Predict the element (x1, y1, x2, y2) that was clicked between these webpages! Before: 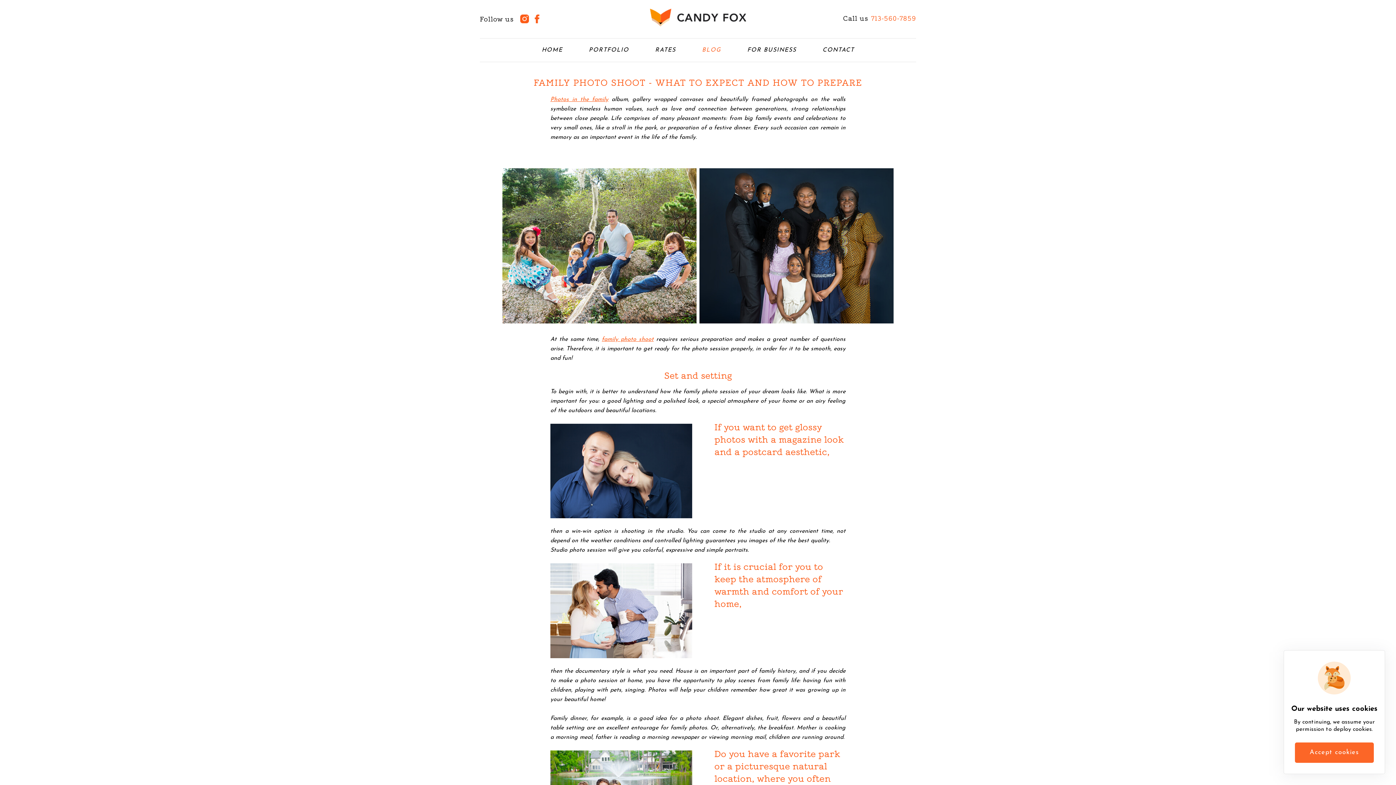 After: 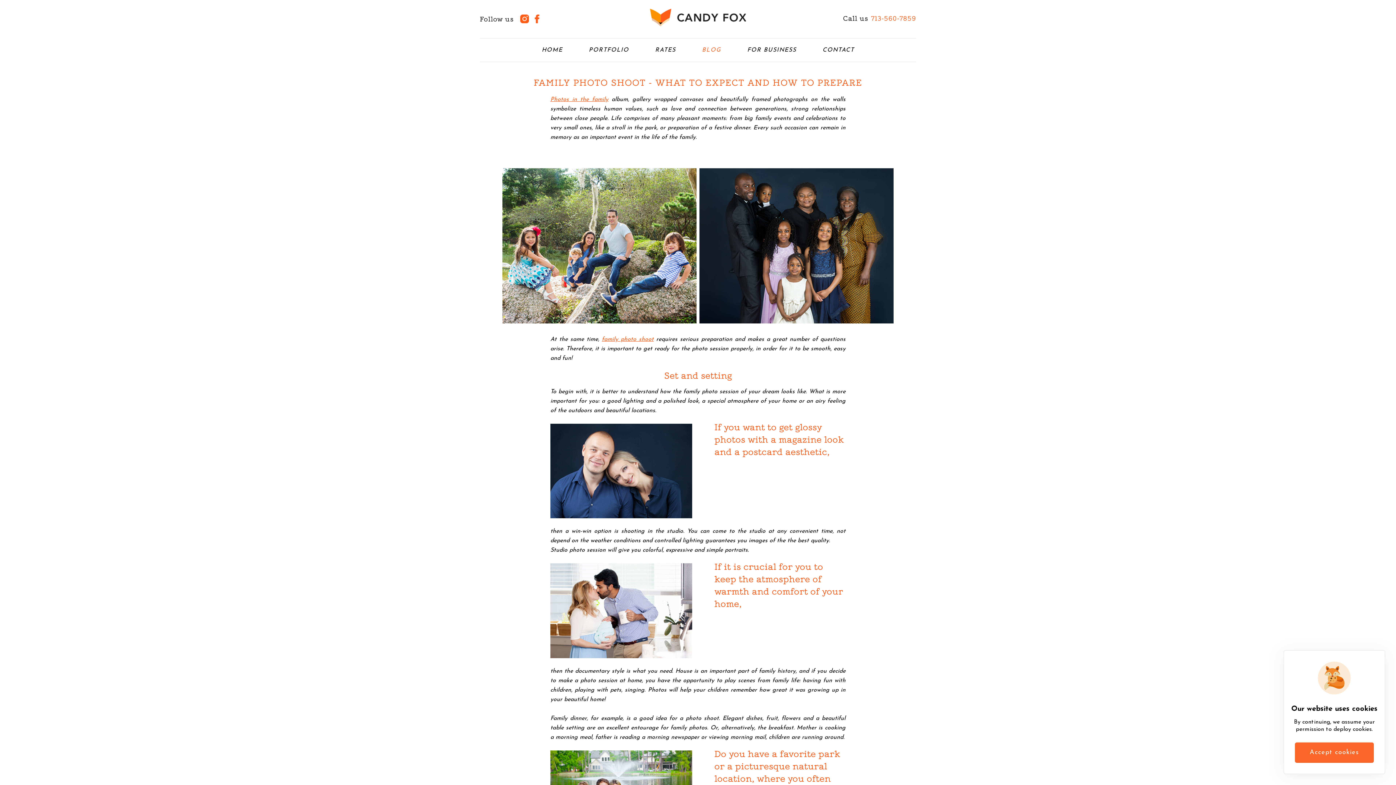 Action: bbox: (520, 14, 529, 25)